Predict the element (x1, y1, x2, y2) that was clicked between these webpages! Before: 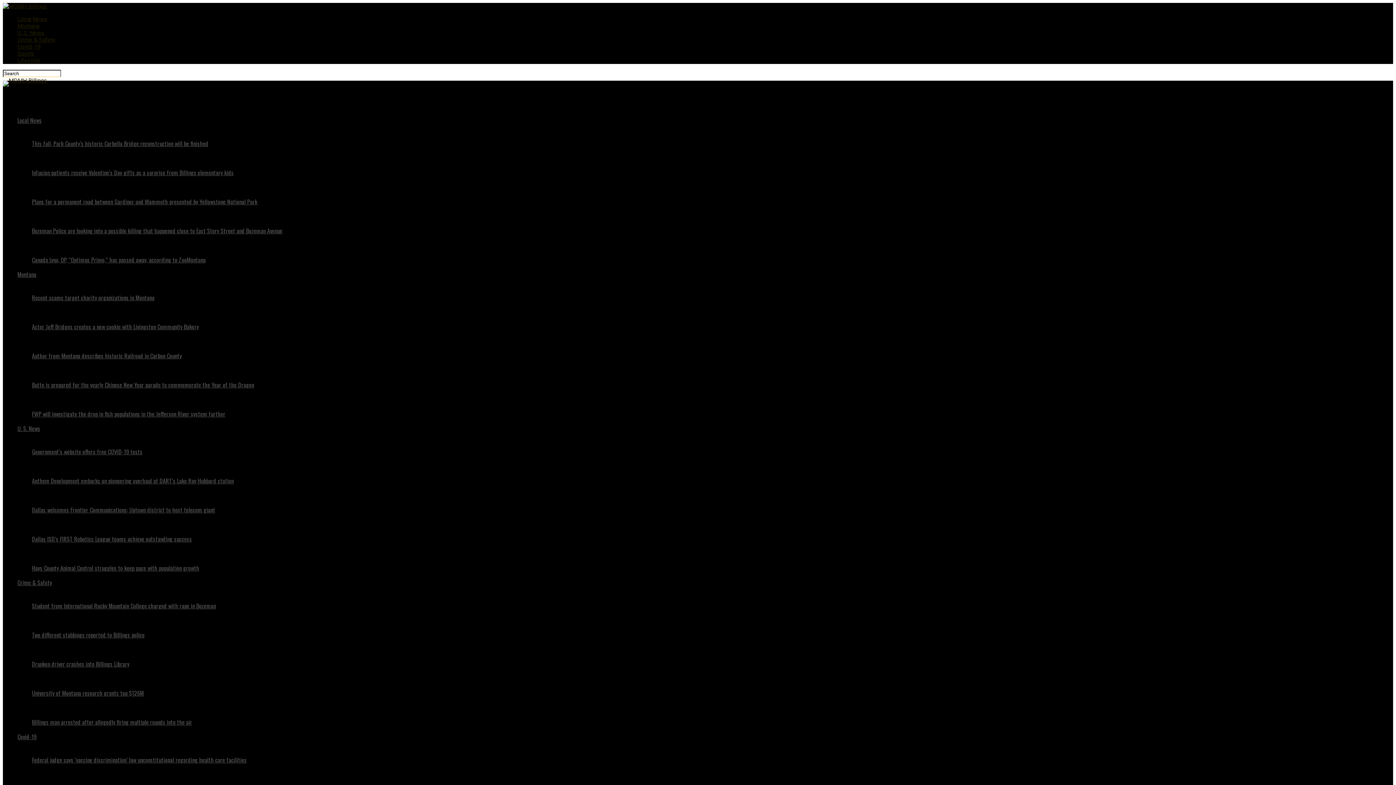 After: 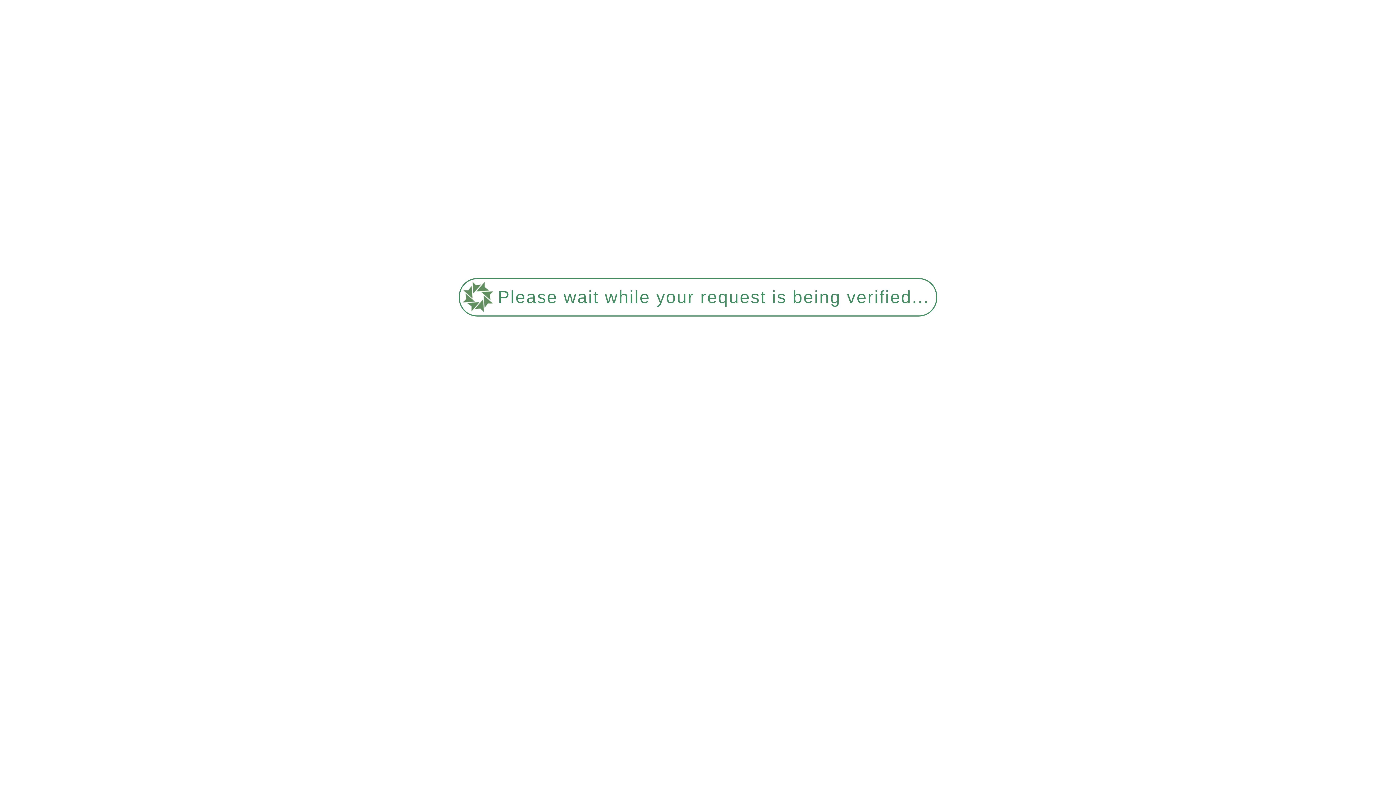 Action: label: FWP will investigate the drop in fish populations in the Jefferson River system further bbox: (32, 395, 1393, 418)